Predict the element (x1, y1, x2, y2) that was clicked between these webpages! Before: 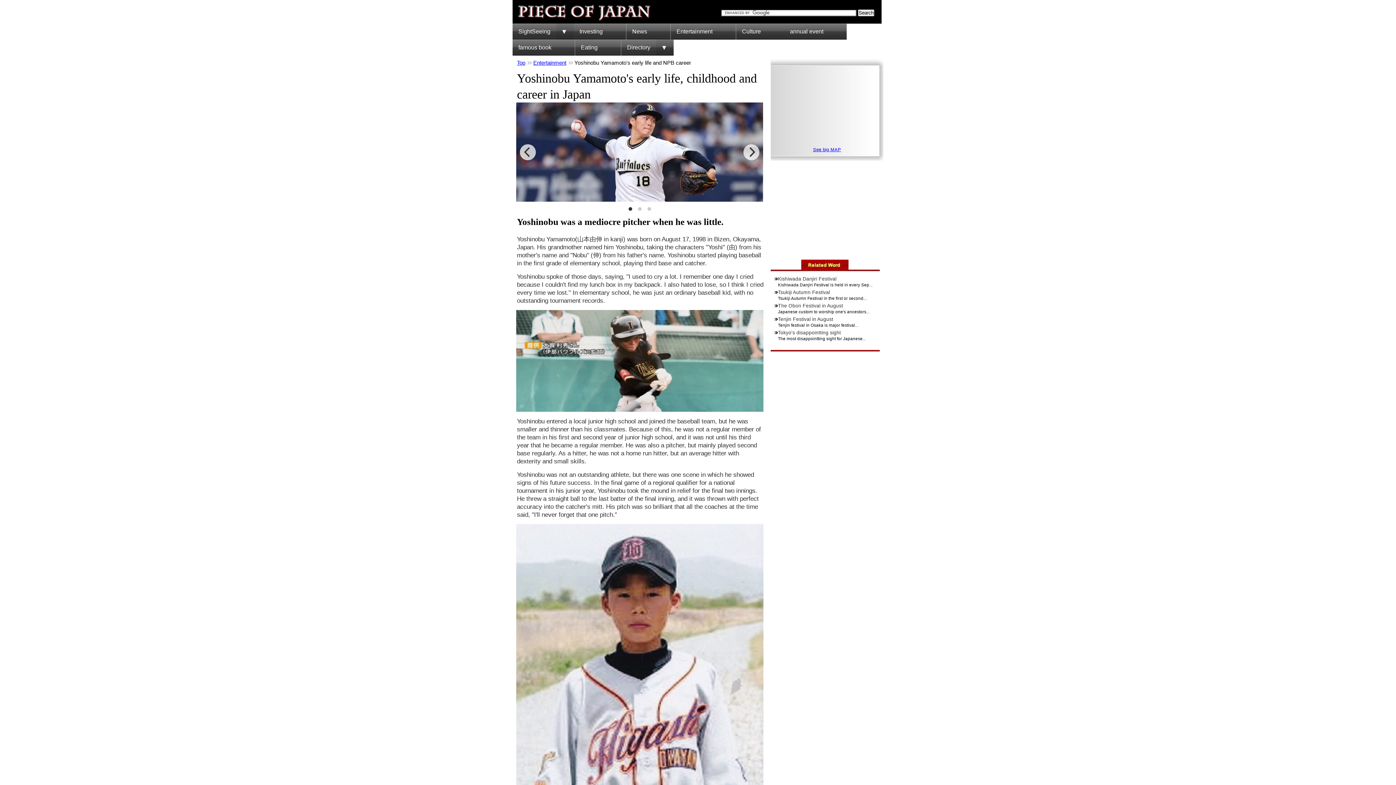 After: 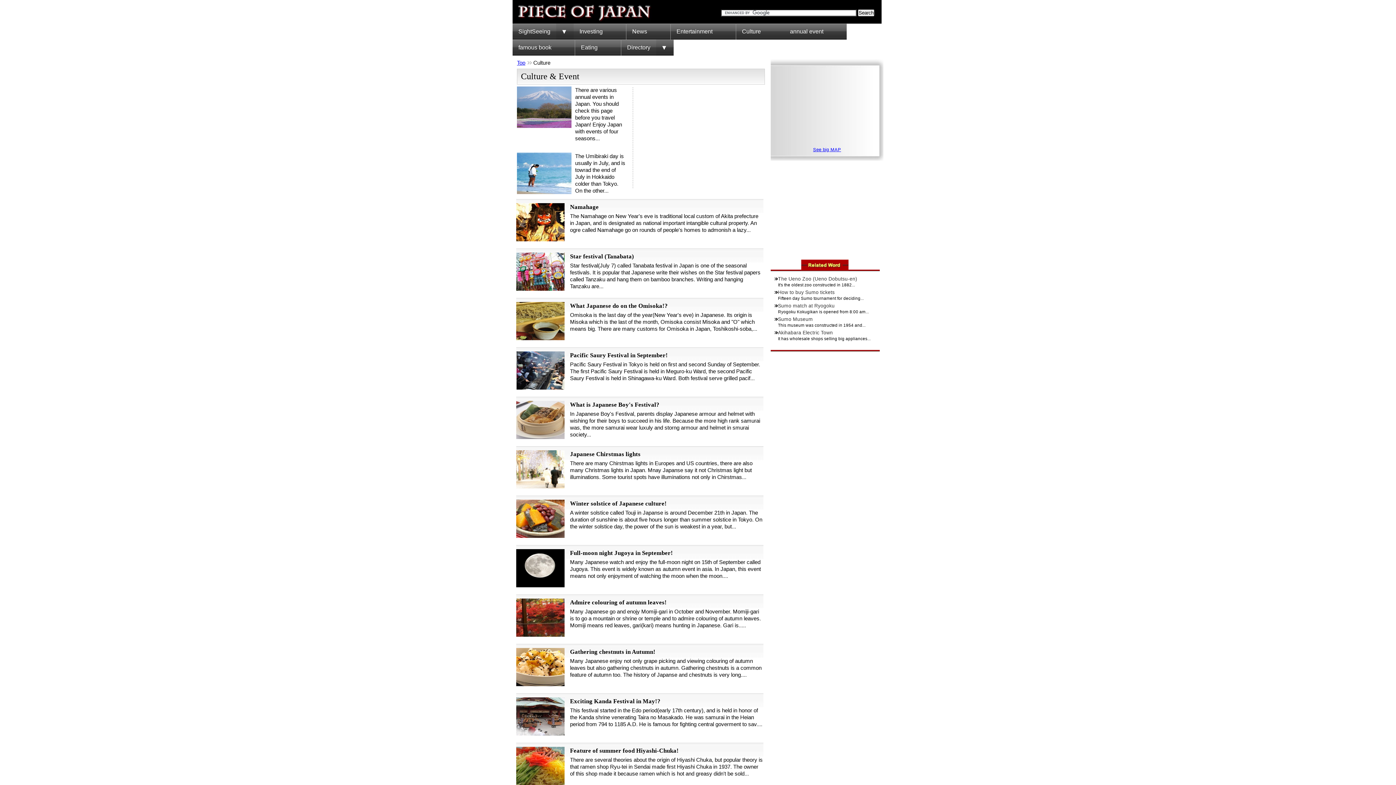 Action: bbox: (736, 23, 784, 39) label: Culture